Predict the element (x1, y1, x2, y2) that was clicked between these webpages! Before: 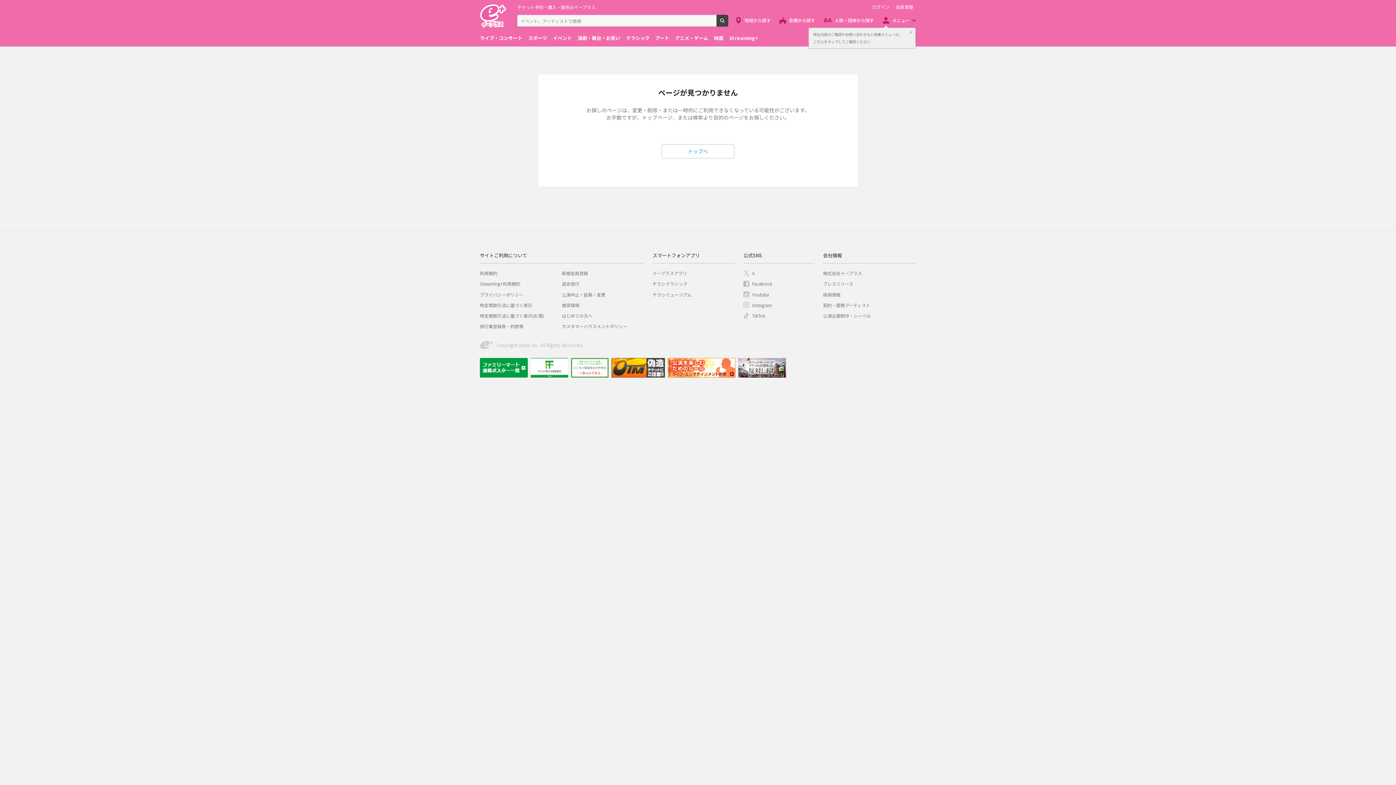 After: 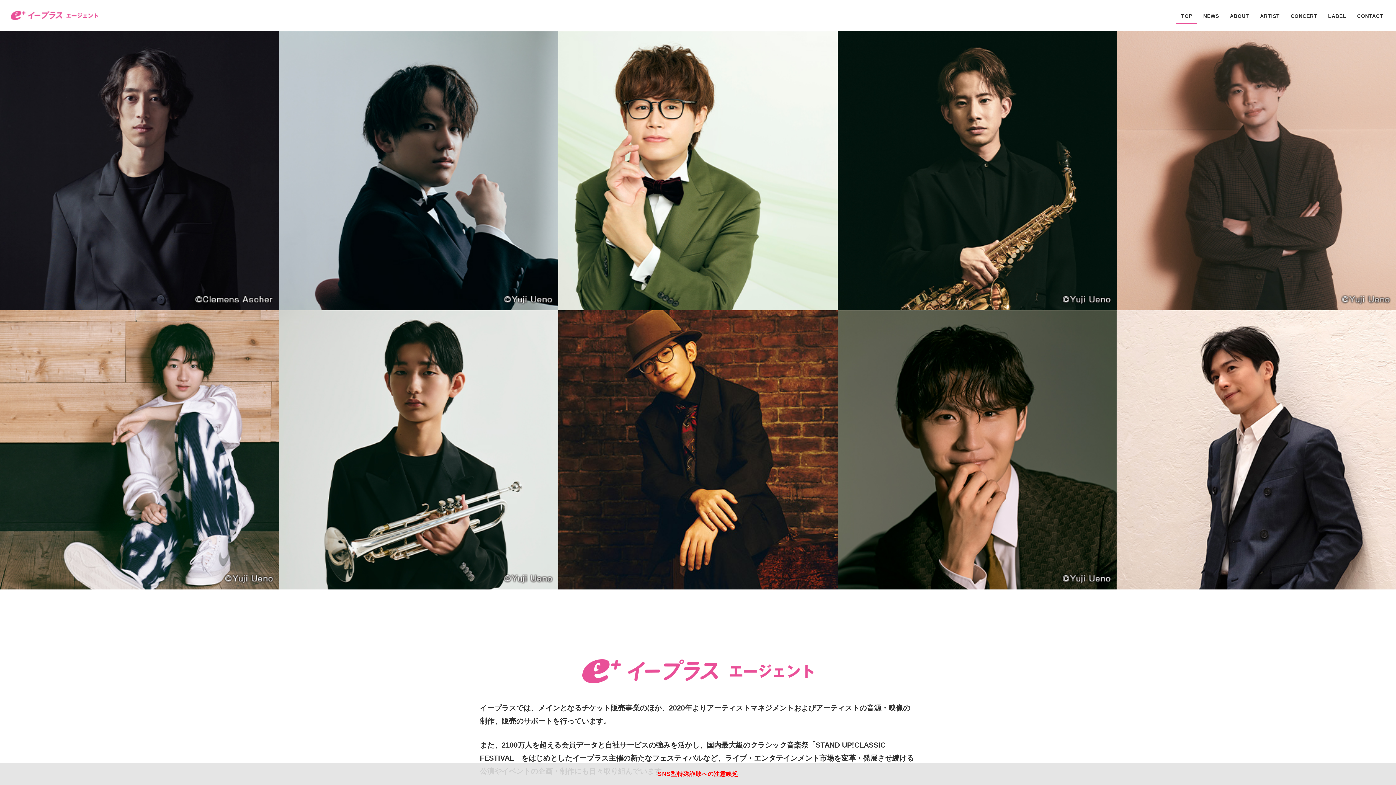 Action: label: 公演企画制作・レーベル bbox: (823, 312, 871, 318)